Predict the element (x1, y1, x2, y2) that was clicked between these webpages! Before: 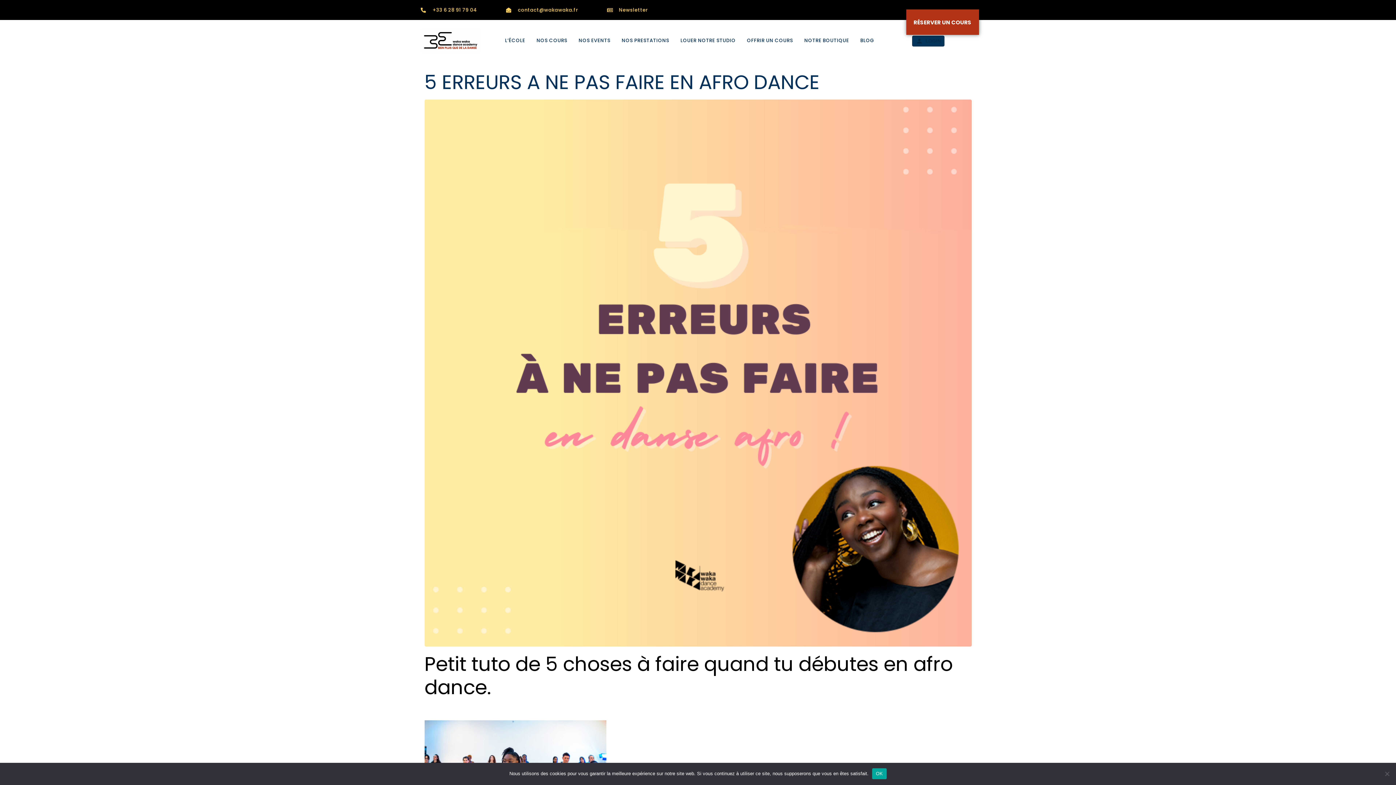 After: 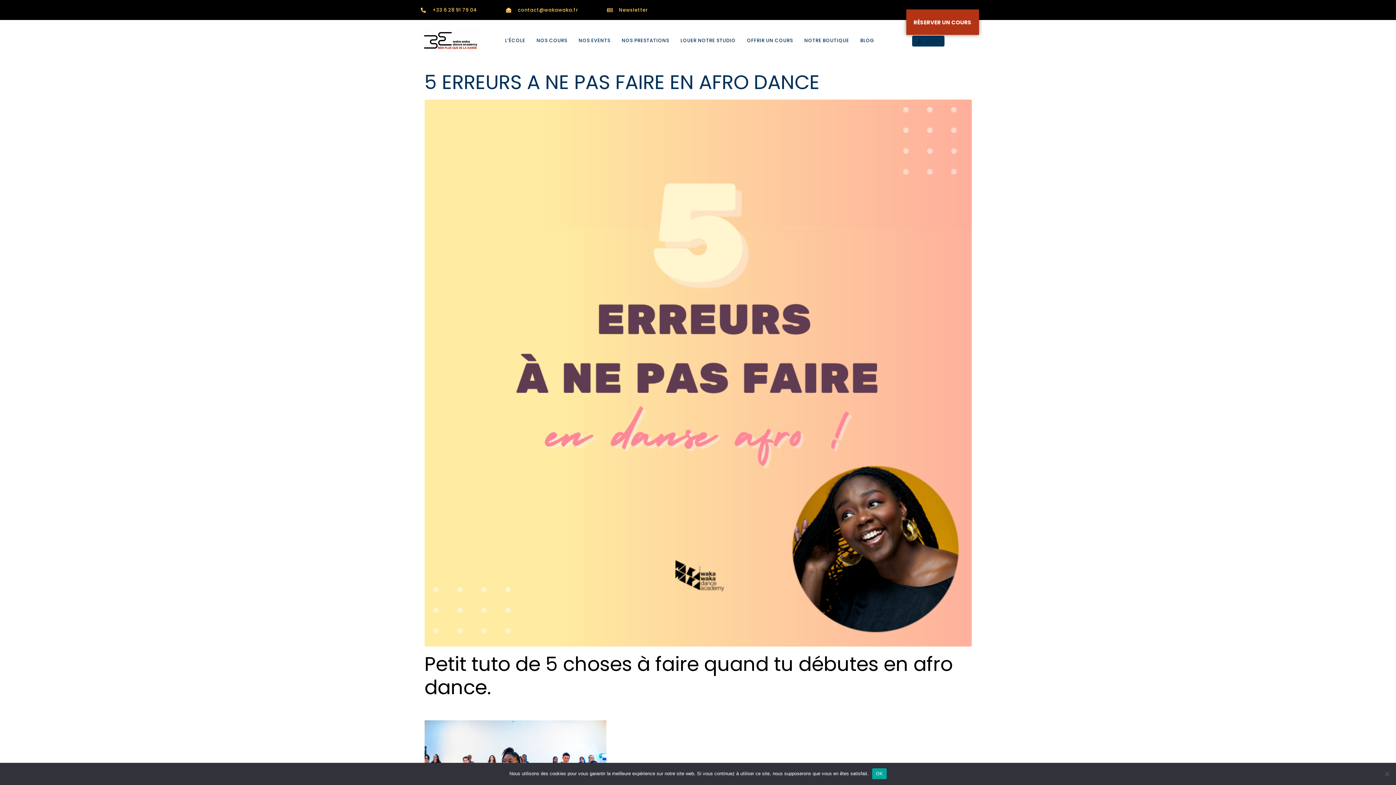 Action: label: +33 6 28 91 79 04 bbox: (420, 5, 477, 14)